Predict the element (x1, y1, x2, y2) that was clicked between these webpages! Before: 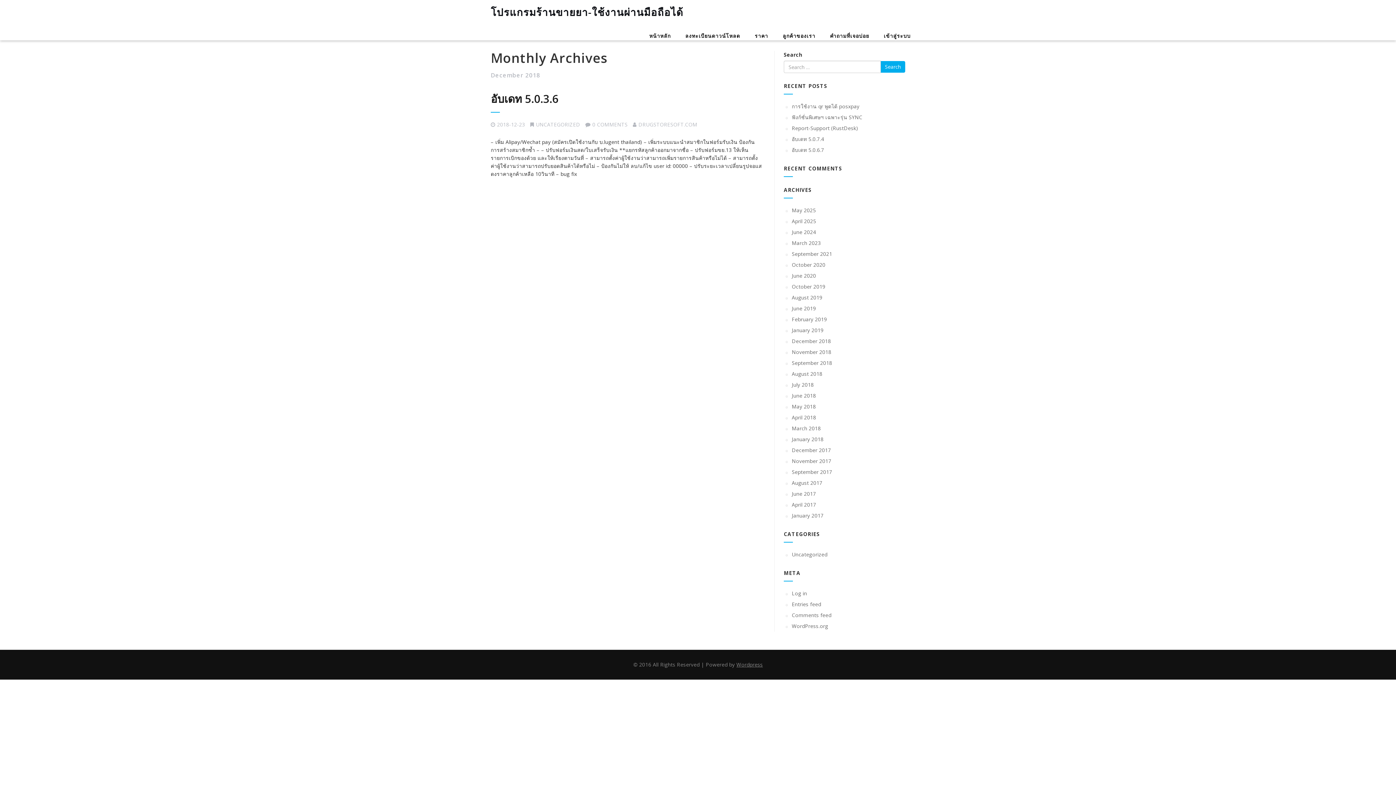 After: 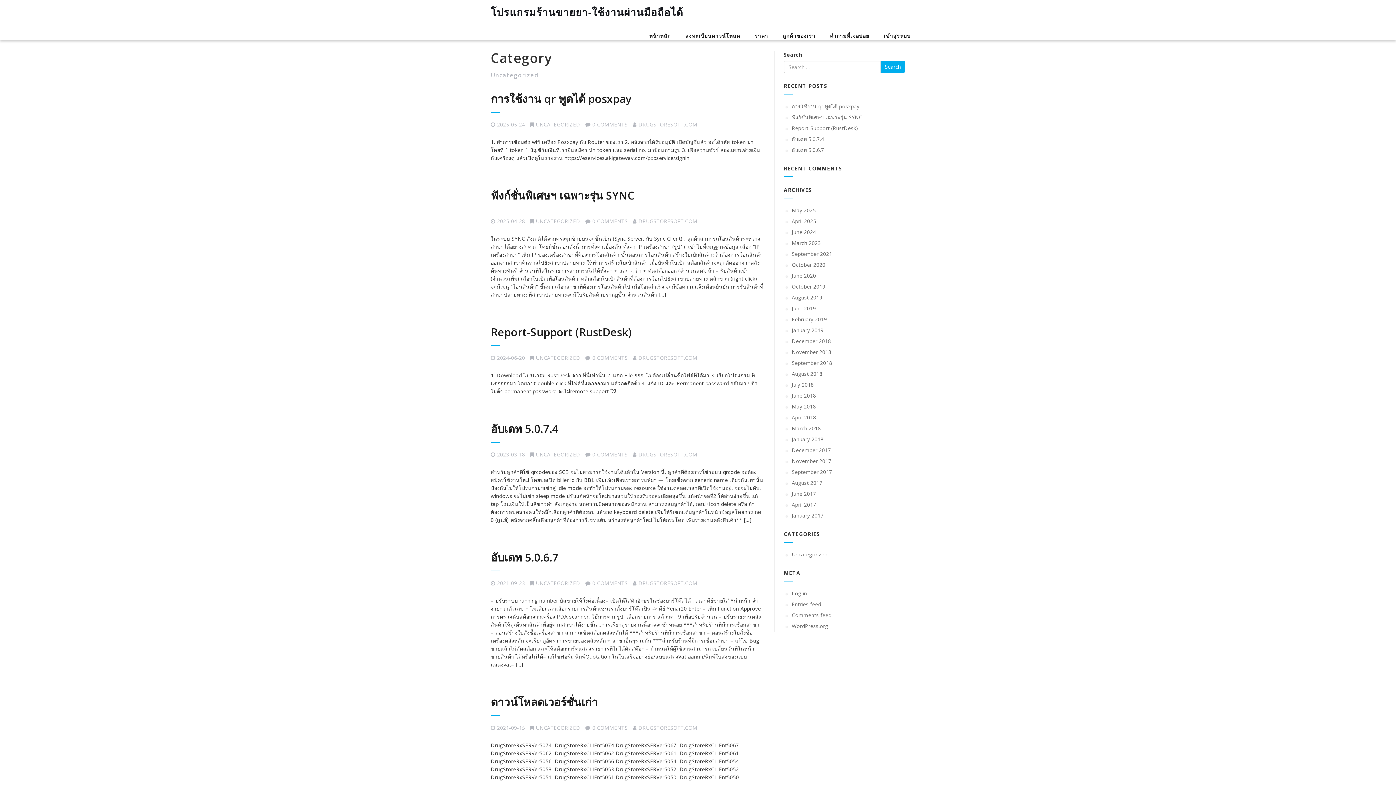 Action: label: Uncategorized bbox: (792, 551, 827, 558)